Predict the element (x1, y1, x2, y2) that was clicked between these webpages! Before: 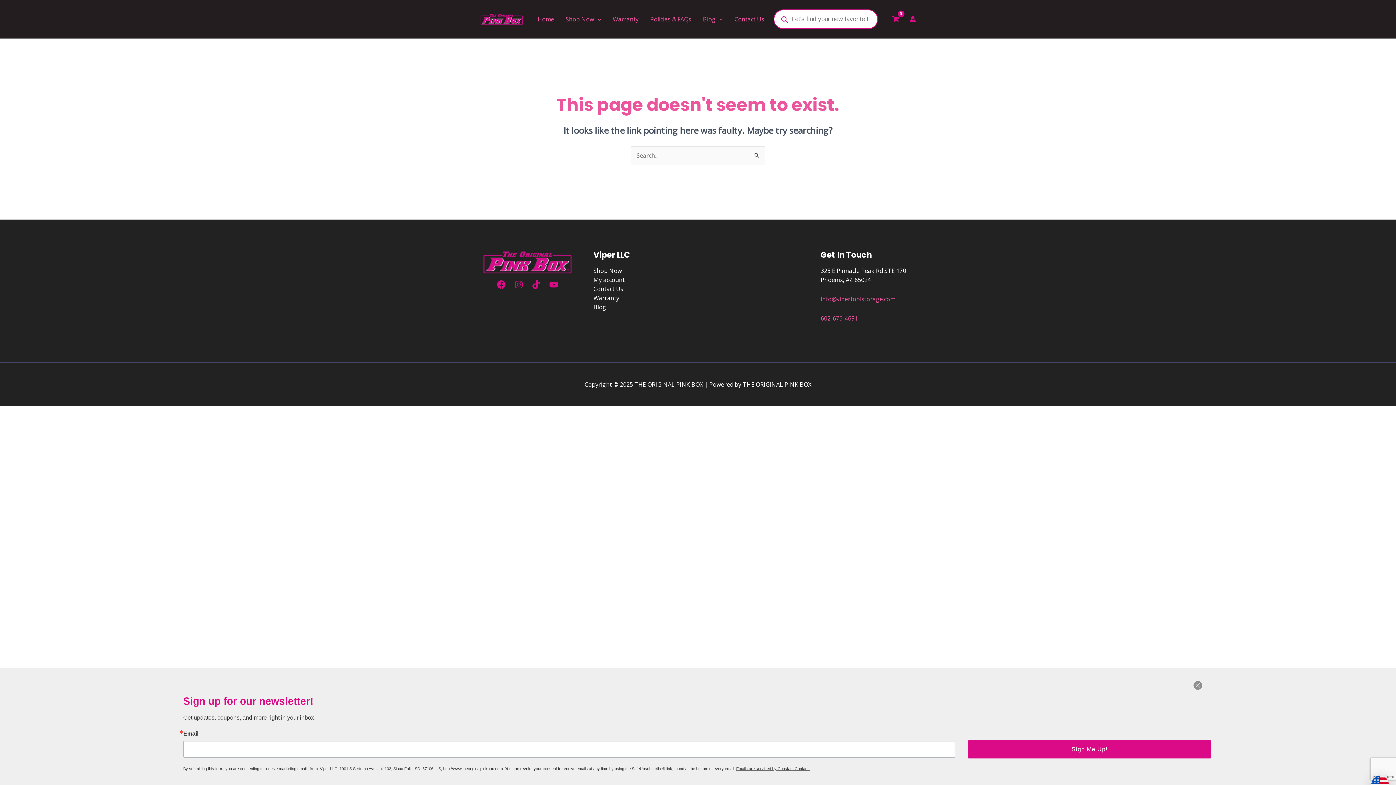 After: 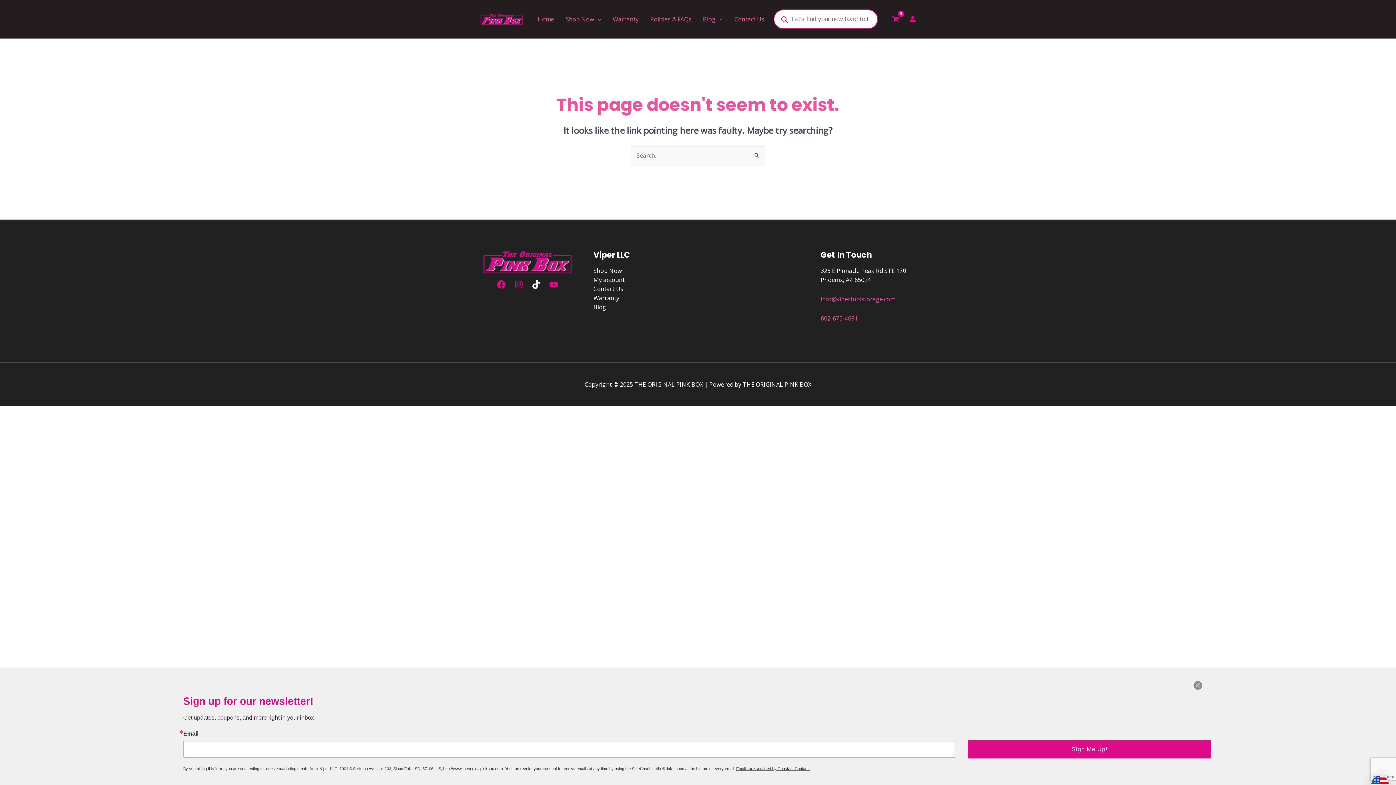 Action: bbox: (532, 280, 540, 288) label: TikTok